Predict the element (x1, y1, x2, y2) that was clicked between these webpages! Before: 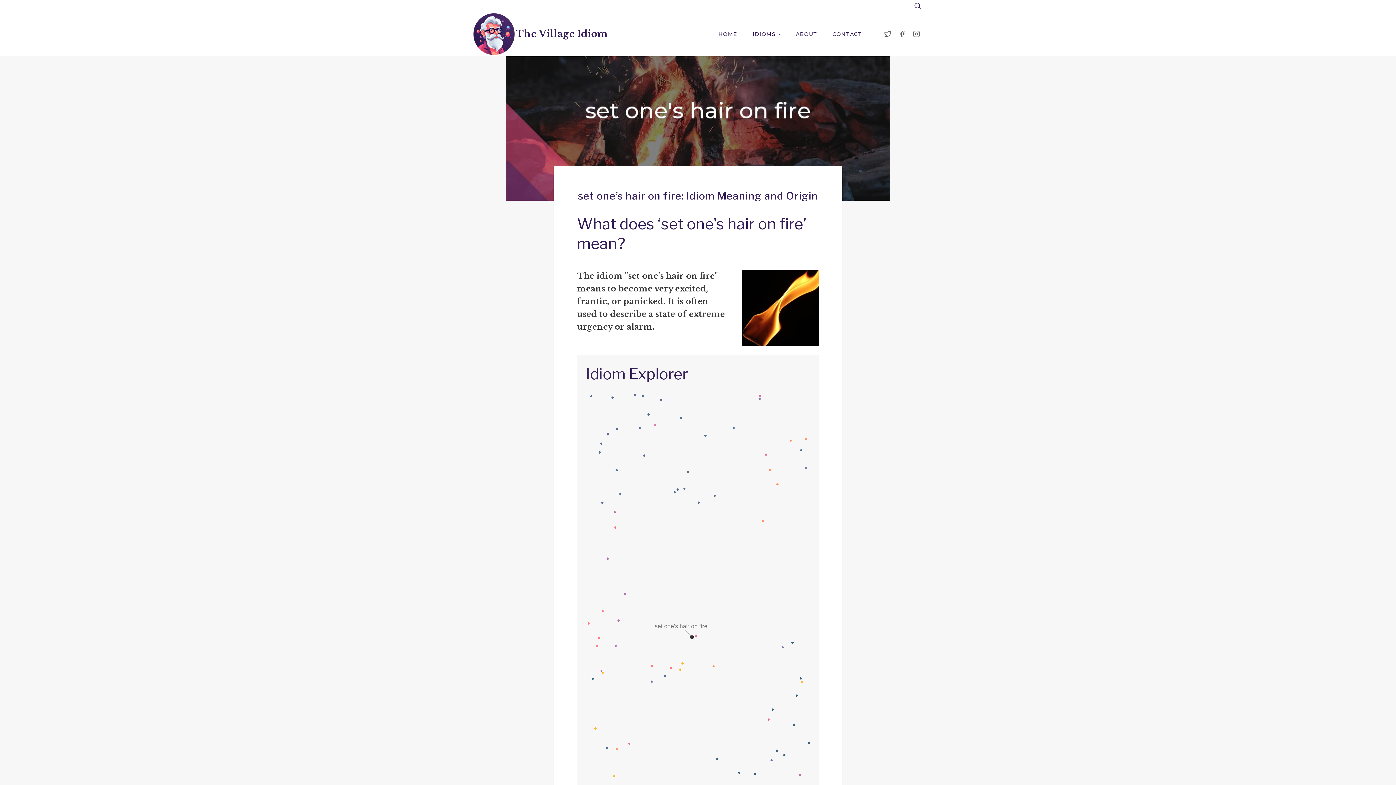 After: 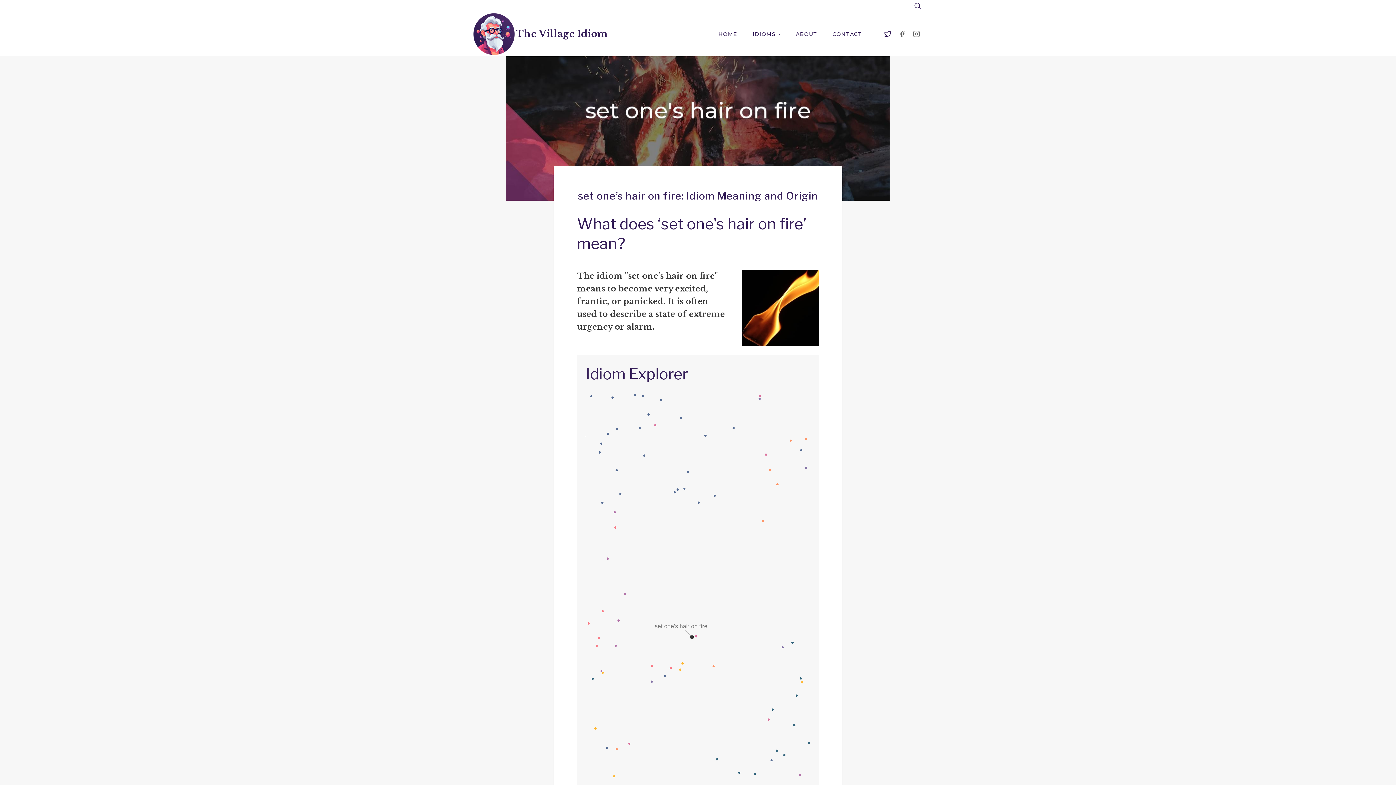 Action: bbox: (880, 26, 895, 41) label: Twitter